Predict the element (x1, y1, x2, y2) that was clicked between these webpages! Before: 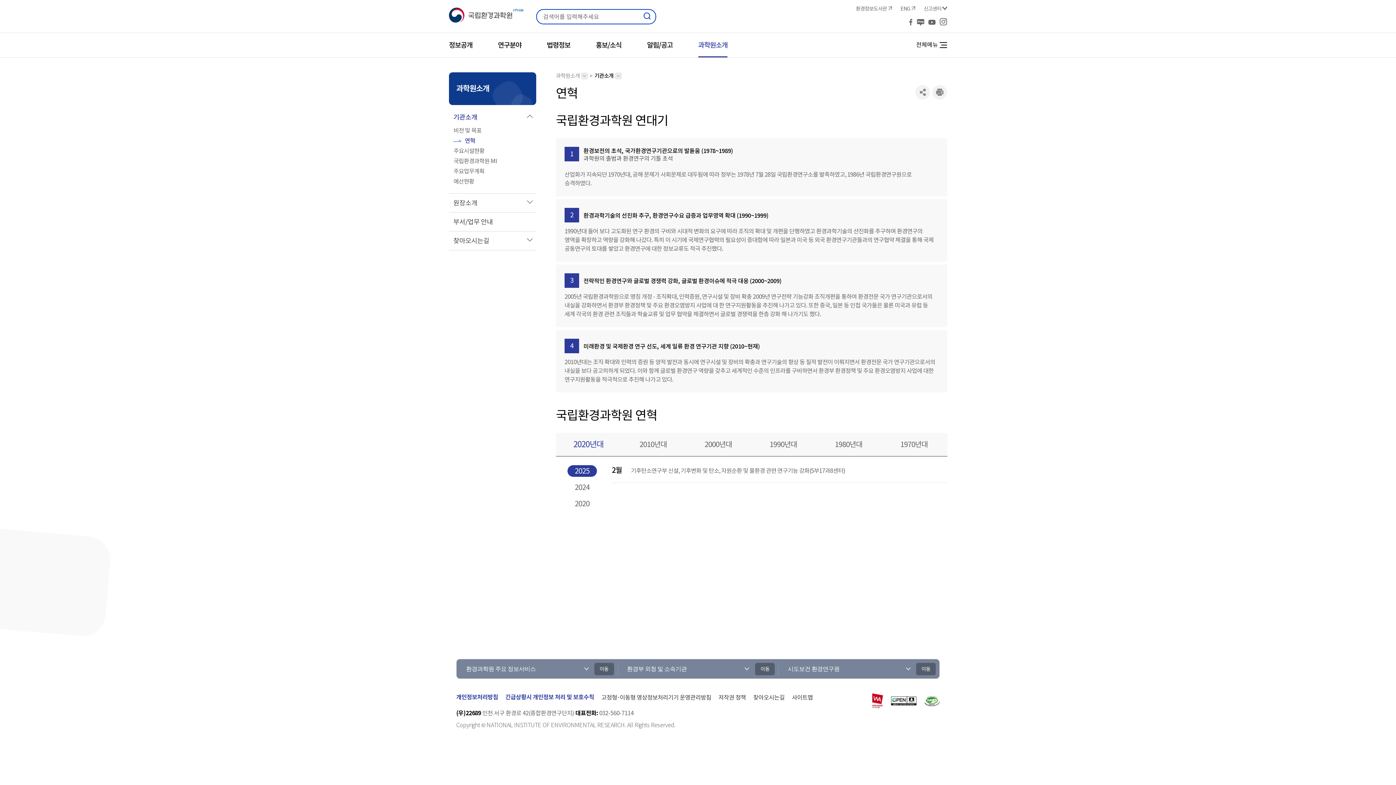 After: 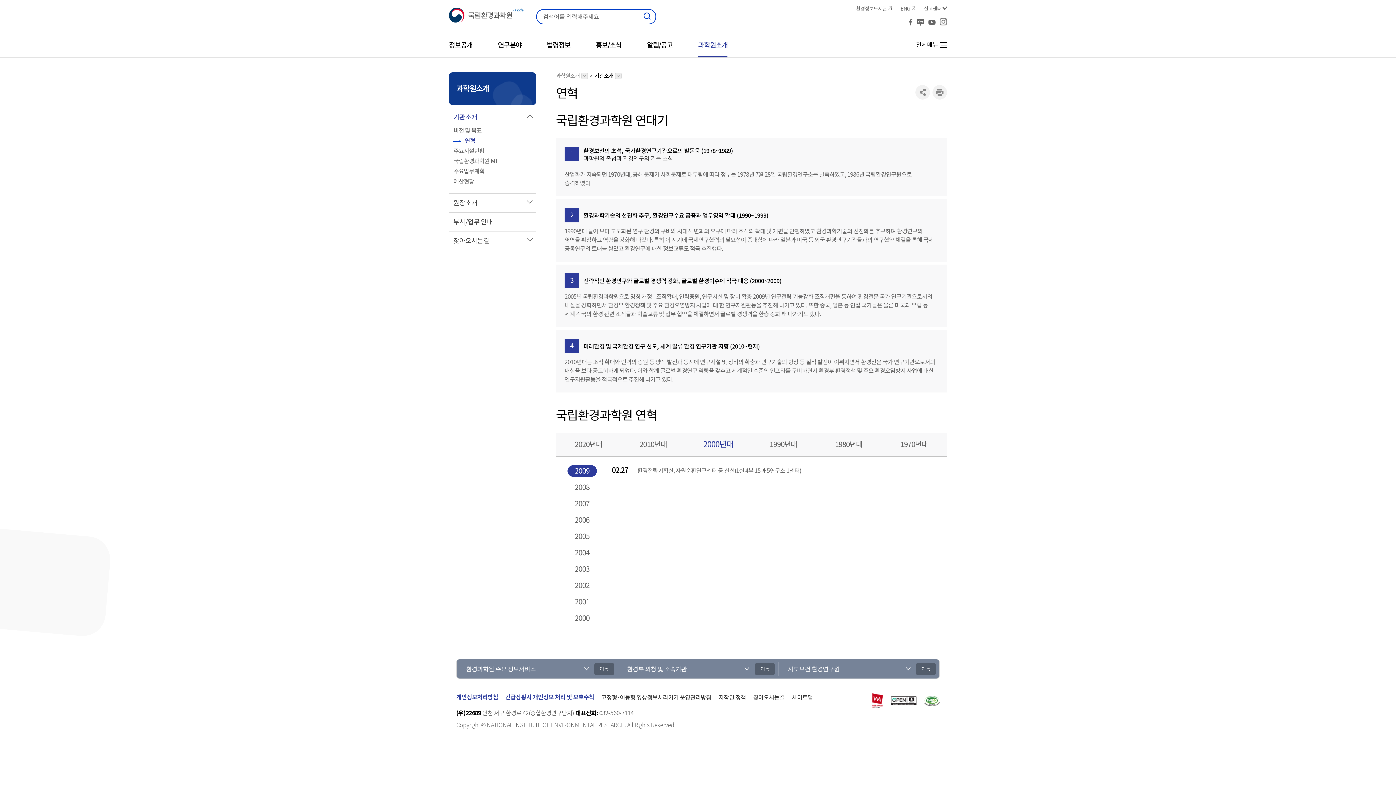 Action: bbox: (685, 436, 750, 453) label: 2000년대